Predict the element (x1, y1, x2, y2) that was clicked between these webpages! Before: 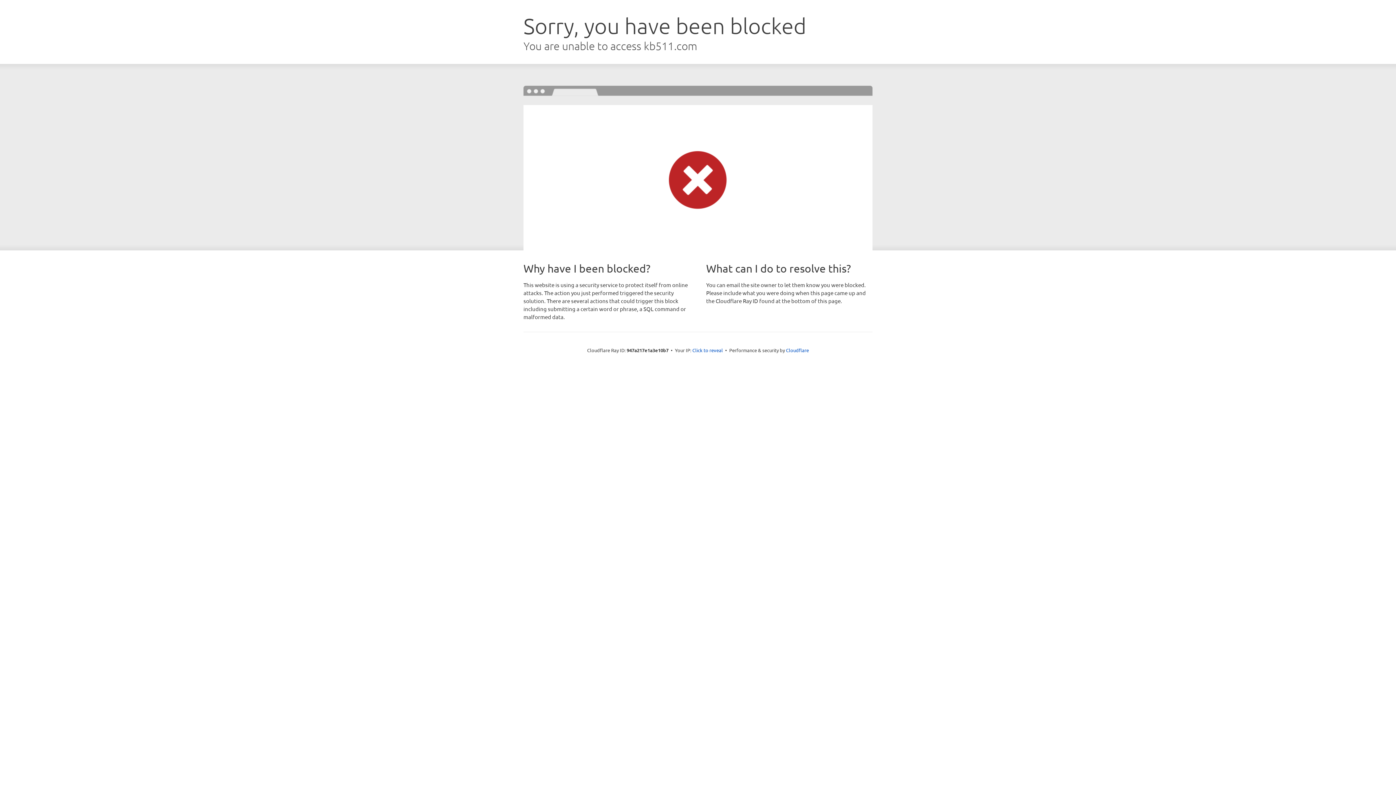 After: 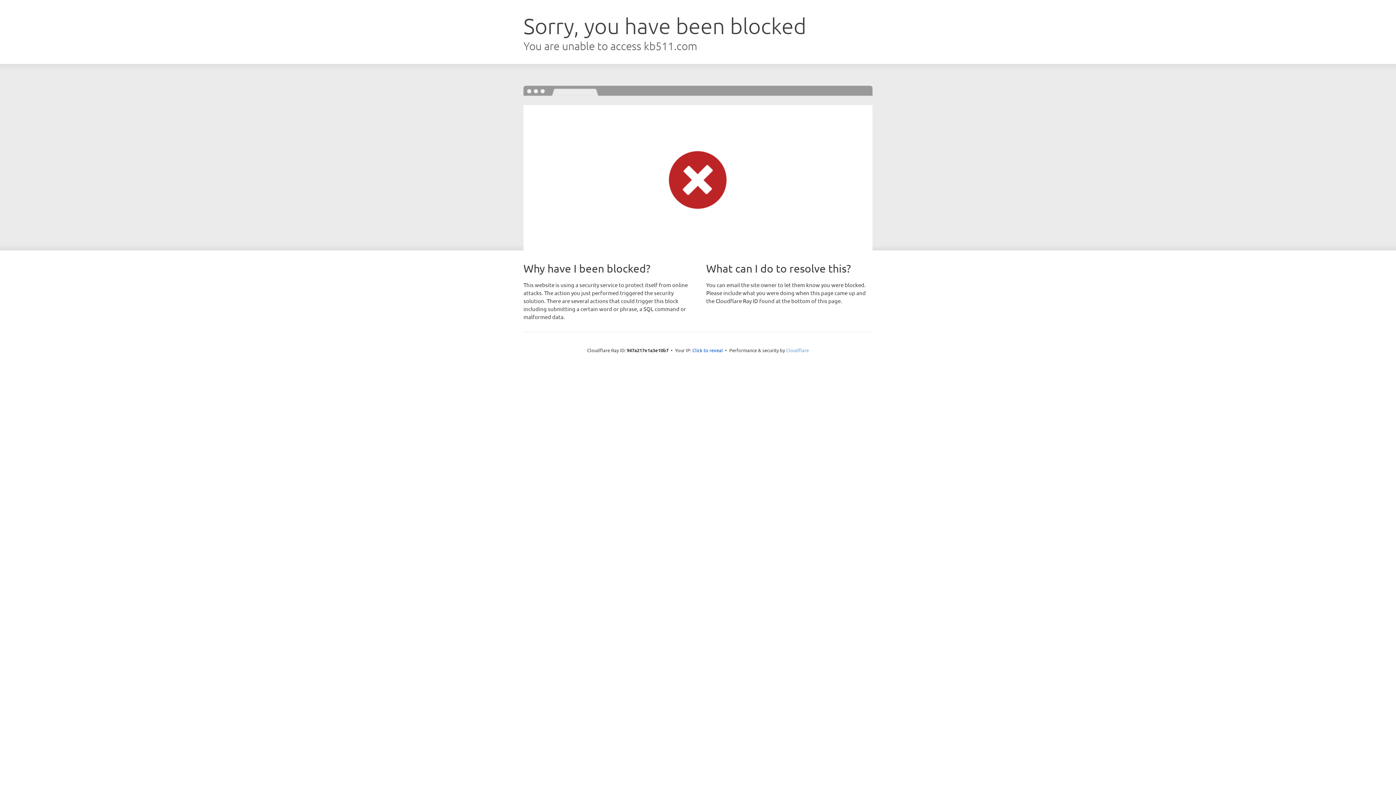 Action: label: Cloudflare bbox: (786, 347, 809, 353)